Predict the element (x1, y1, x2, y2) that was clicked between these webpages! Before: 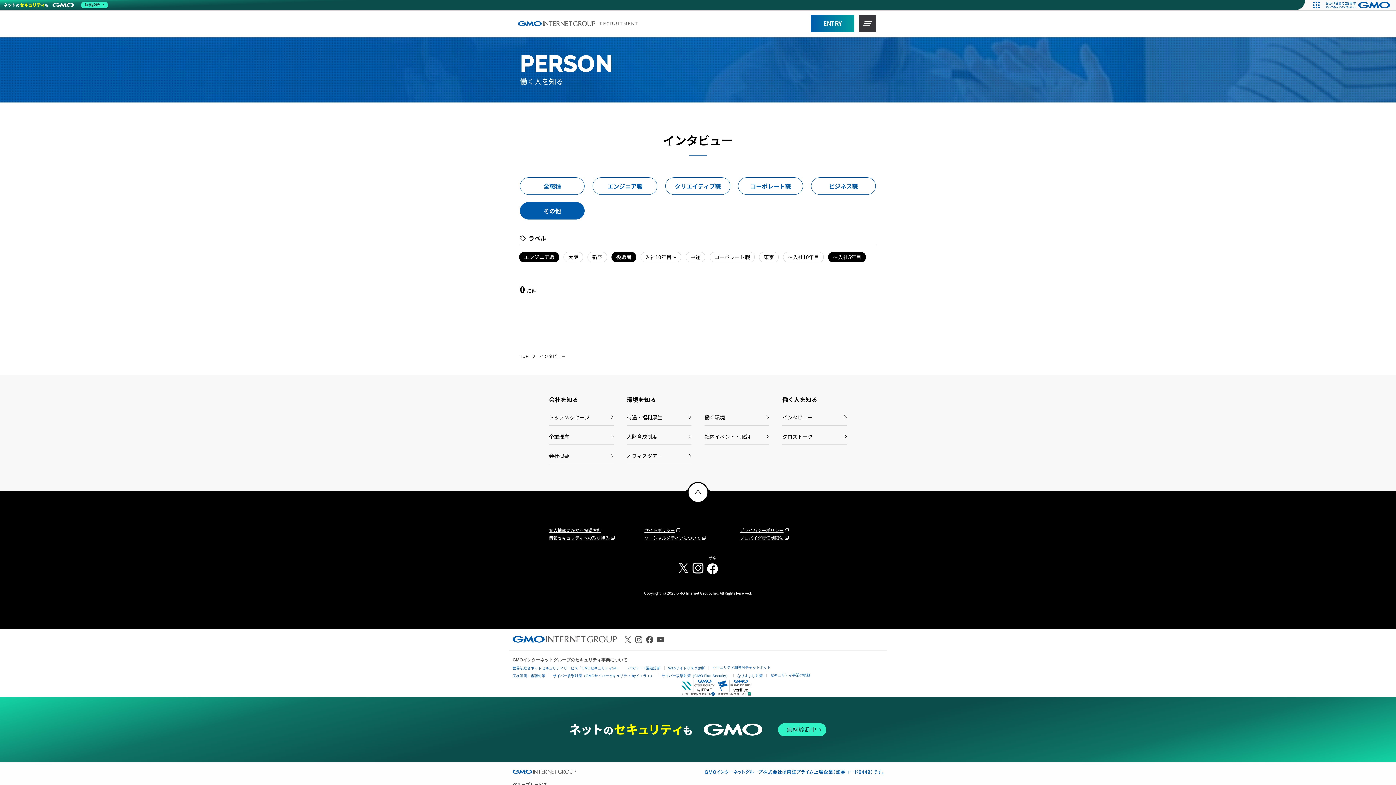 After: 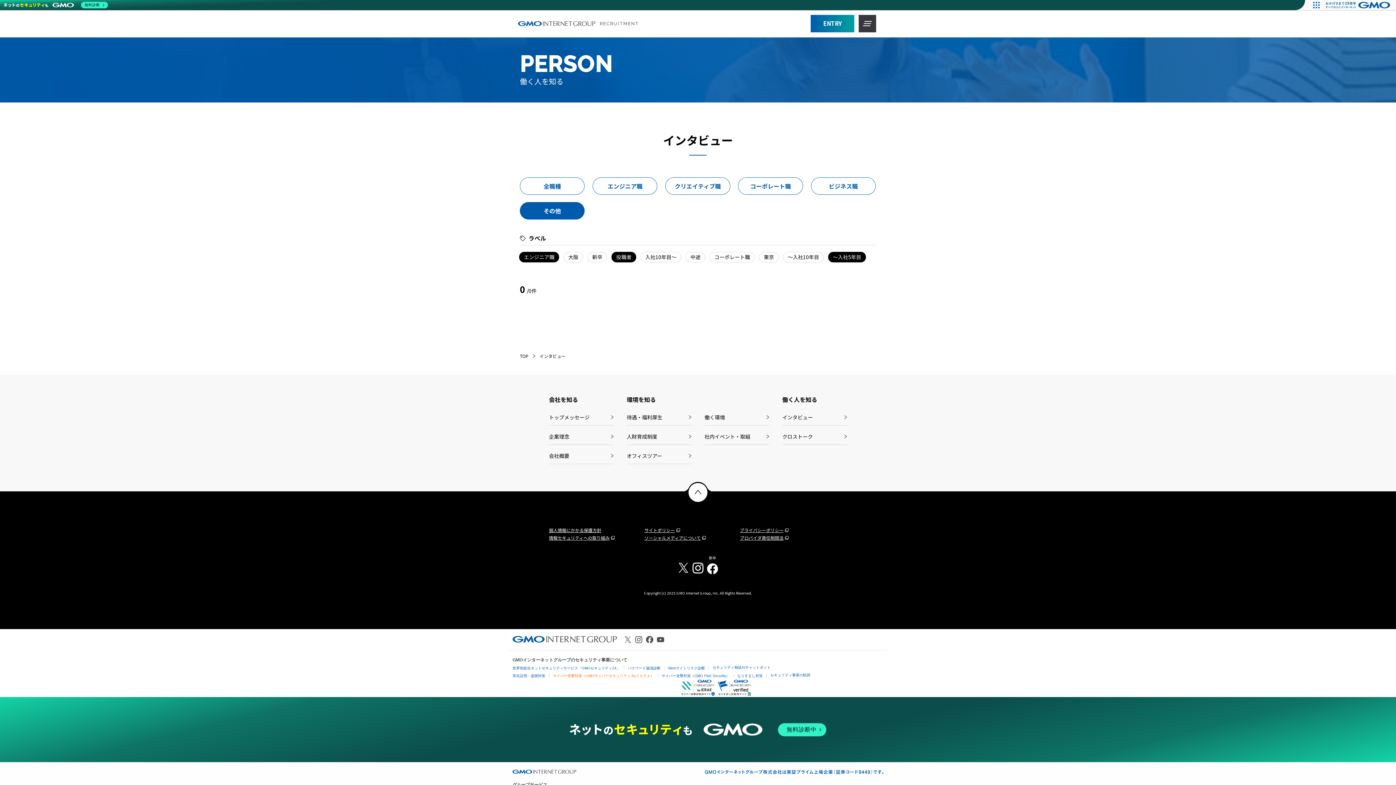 Action: label: サイバー攻撃対策（GMOサイバーセキュリティ byイエラエ） bbox: (553, 674, 654, 678)